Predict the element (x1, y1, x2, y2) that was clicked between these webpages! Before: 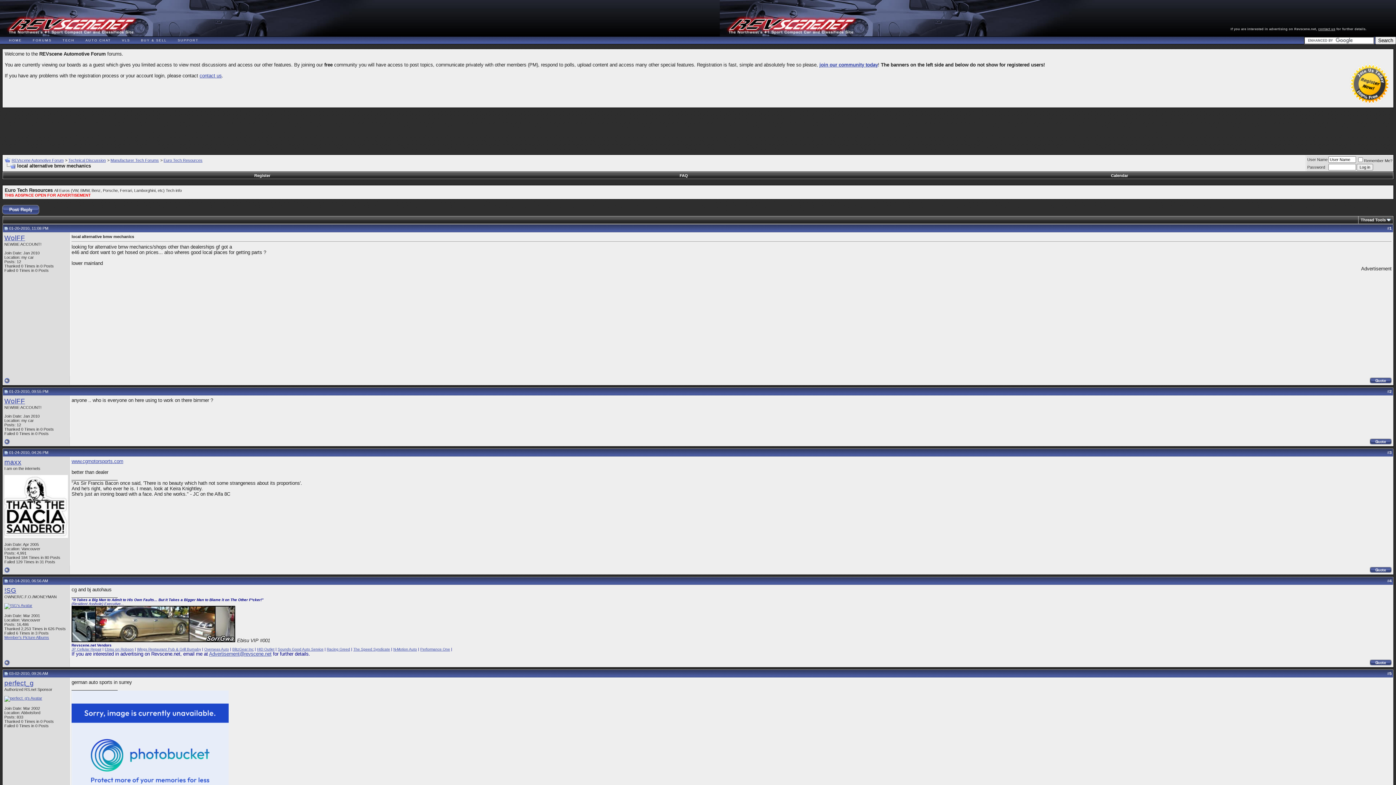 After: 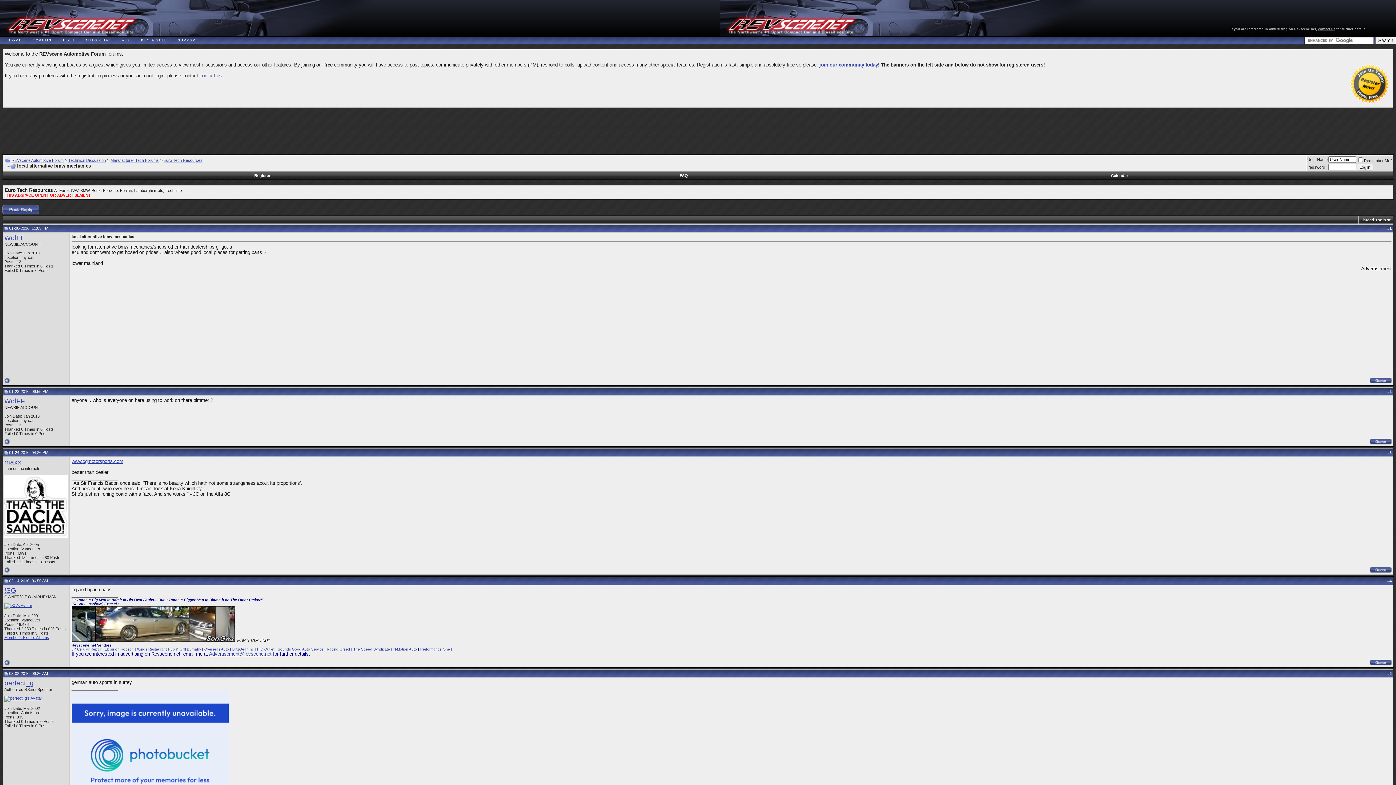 Action: bbox: (1318, 27, 1335, 30) label: contact us